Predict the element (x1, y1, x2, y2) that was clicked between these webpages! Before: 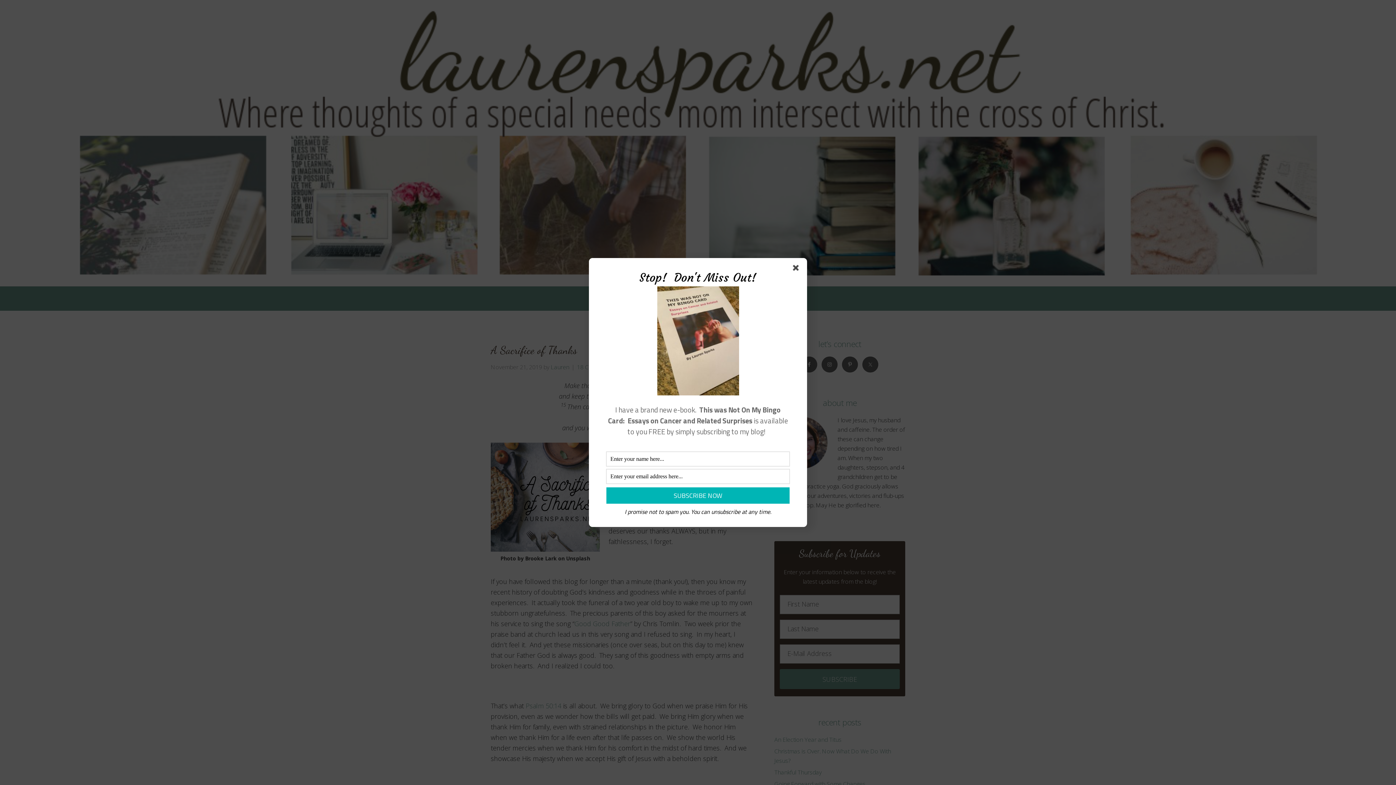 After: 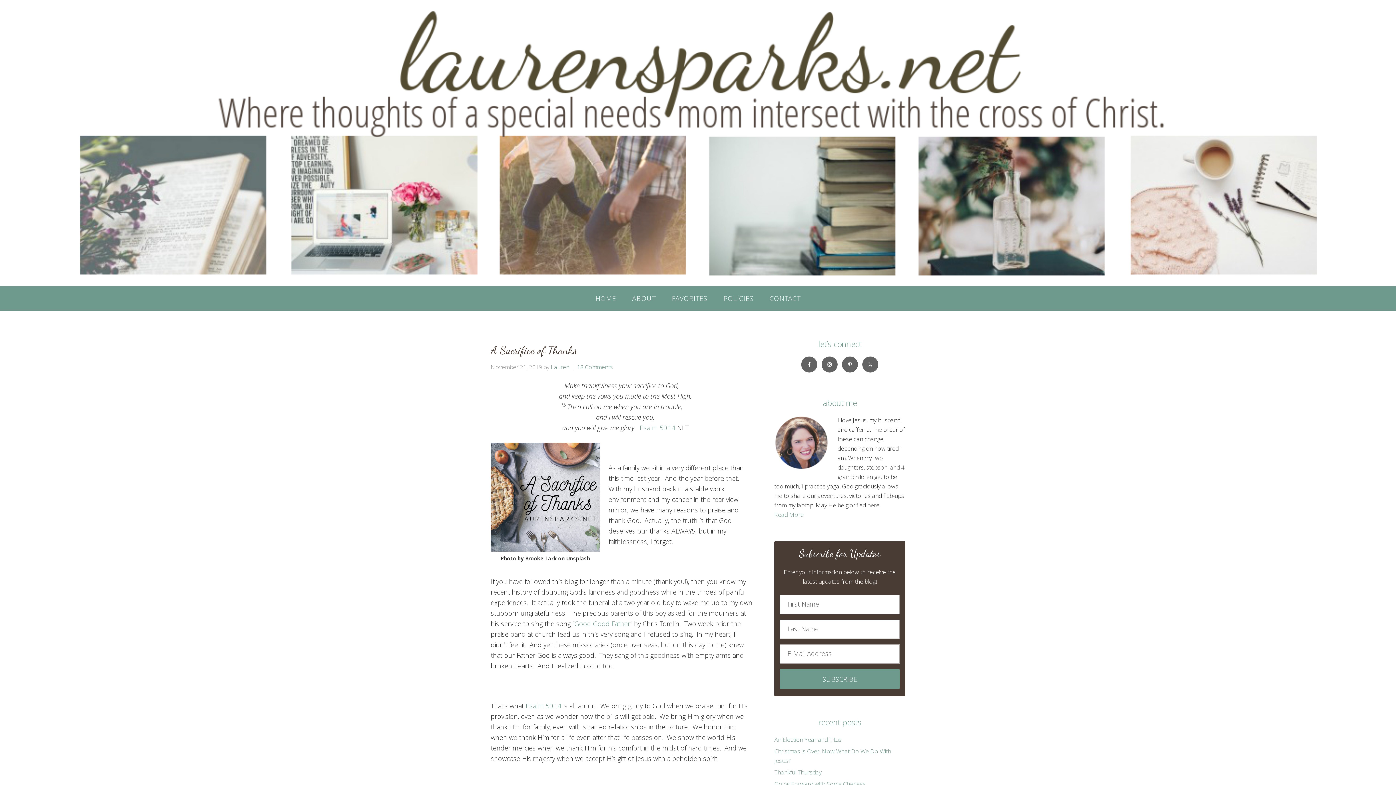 Action: bbox: (793, 265, 801, 273)